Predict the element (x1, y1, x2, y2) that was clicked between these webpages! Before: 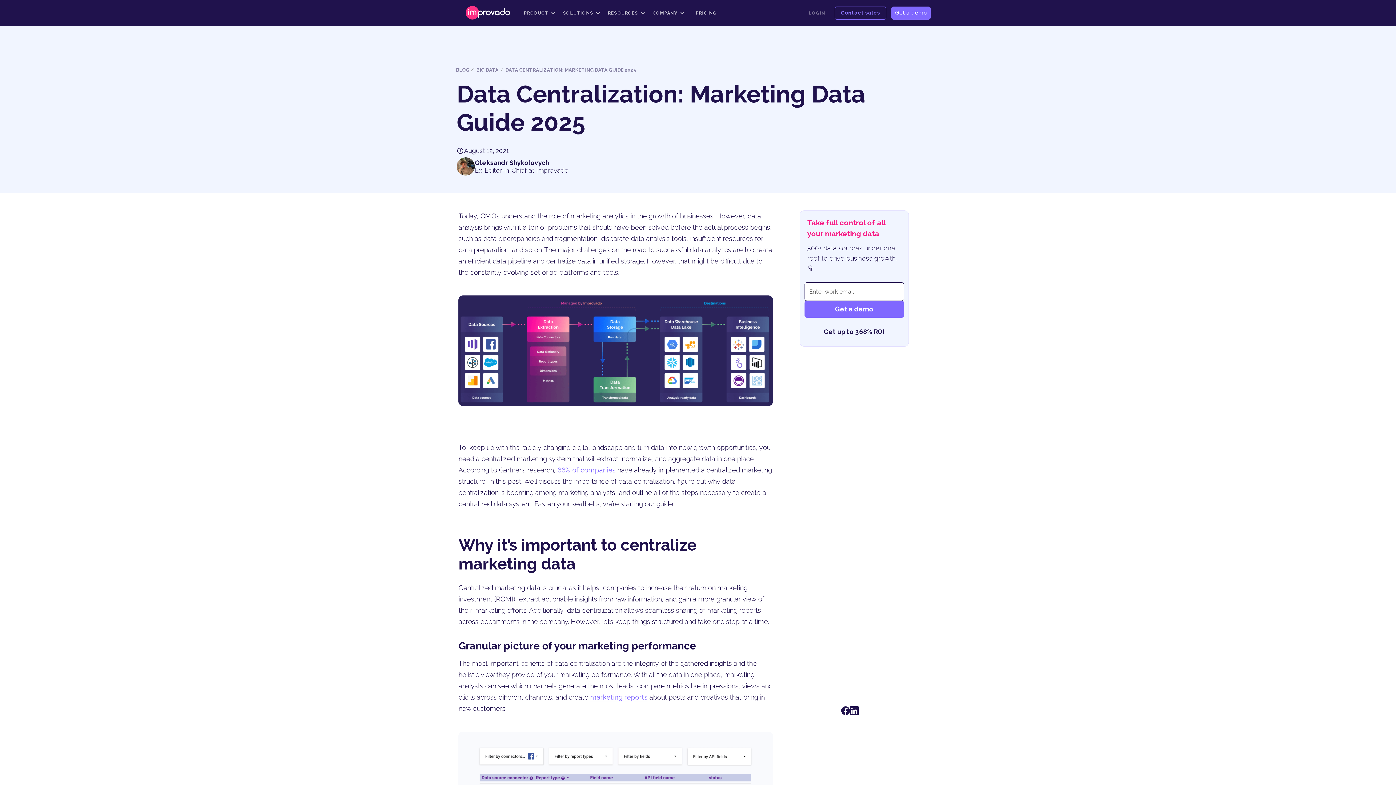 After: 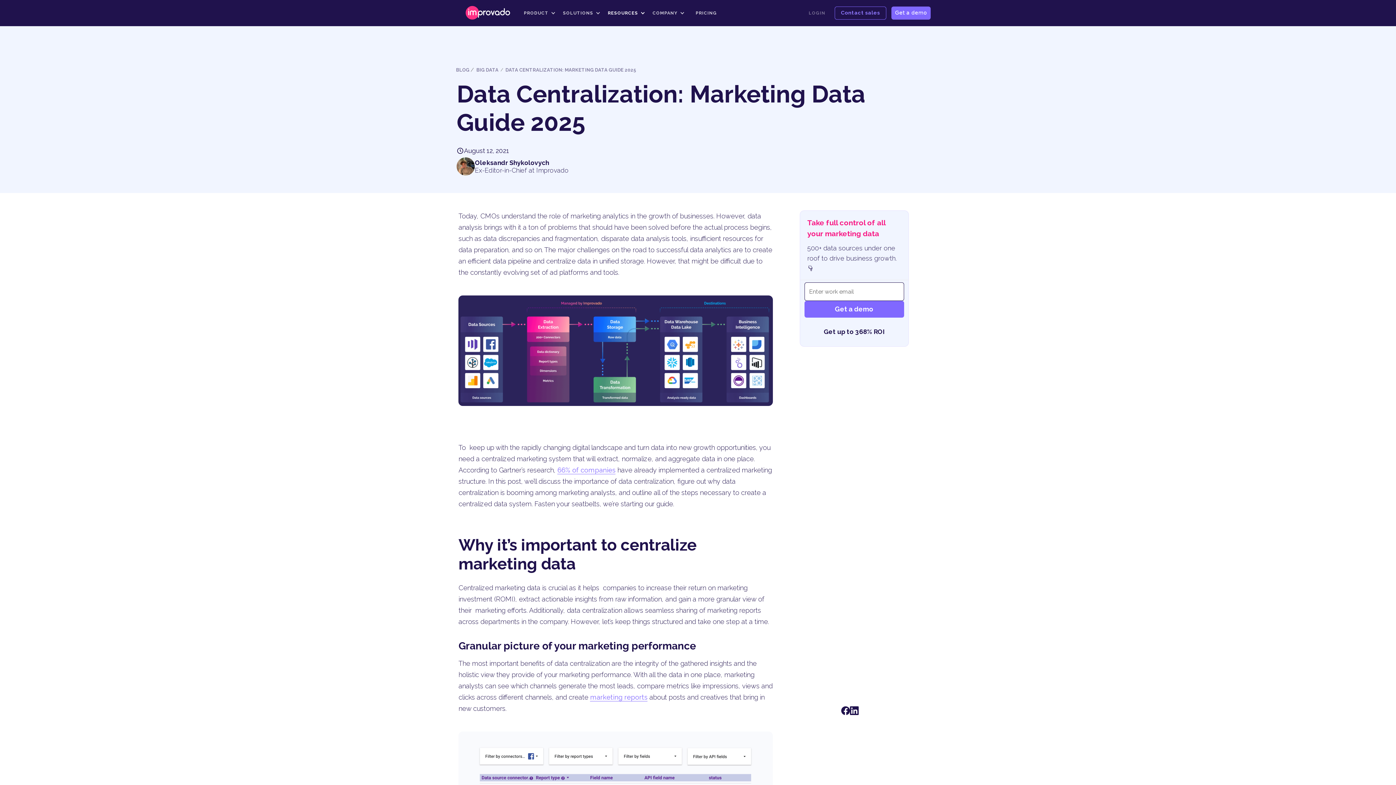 Action: label: RESOURCES bbox: (604, 2, 649, 23)